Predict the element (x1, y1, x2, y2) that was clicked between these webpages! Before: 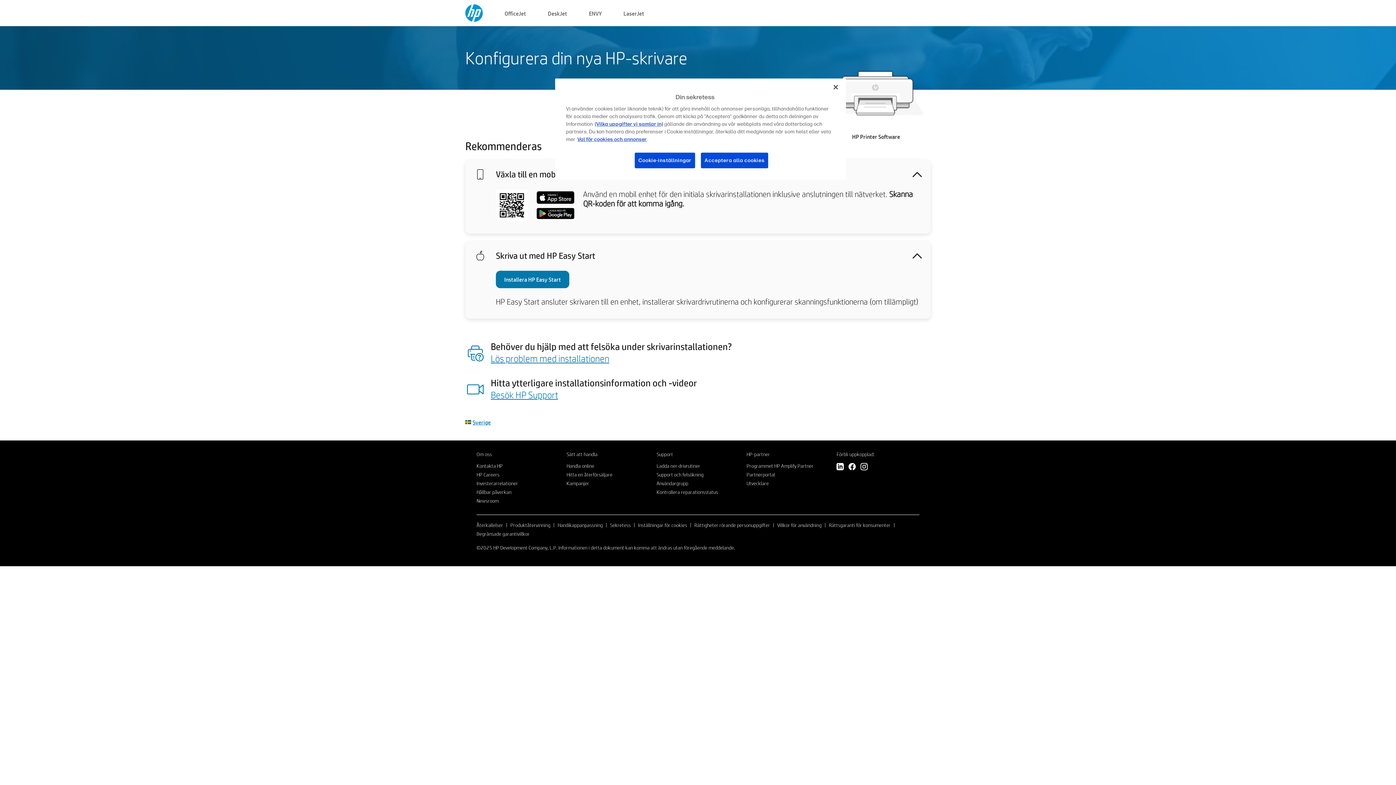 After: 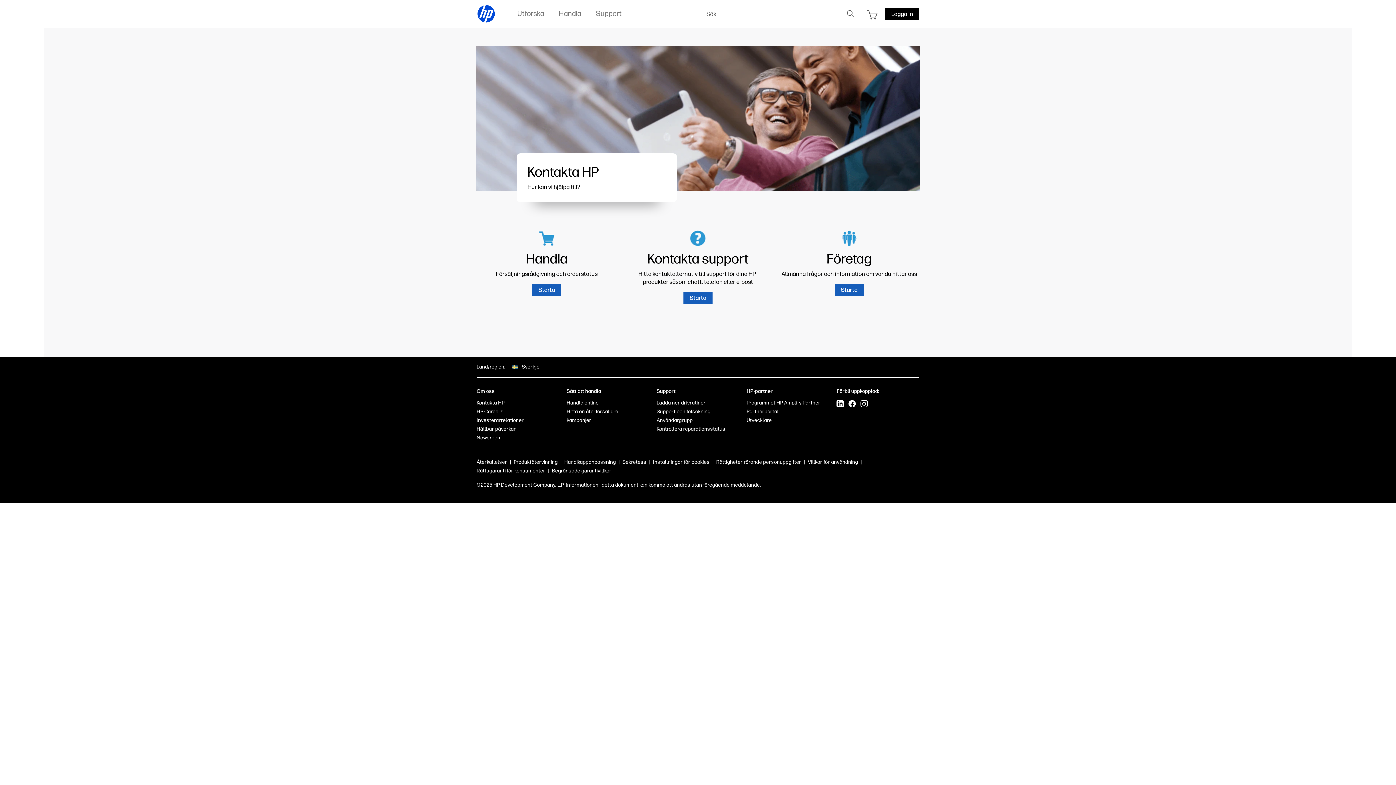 Action: bbox: (476, 462, 502, 469) label: Kontakta HP